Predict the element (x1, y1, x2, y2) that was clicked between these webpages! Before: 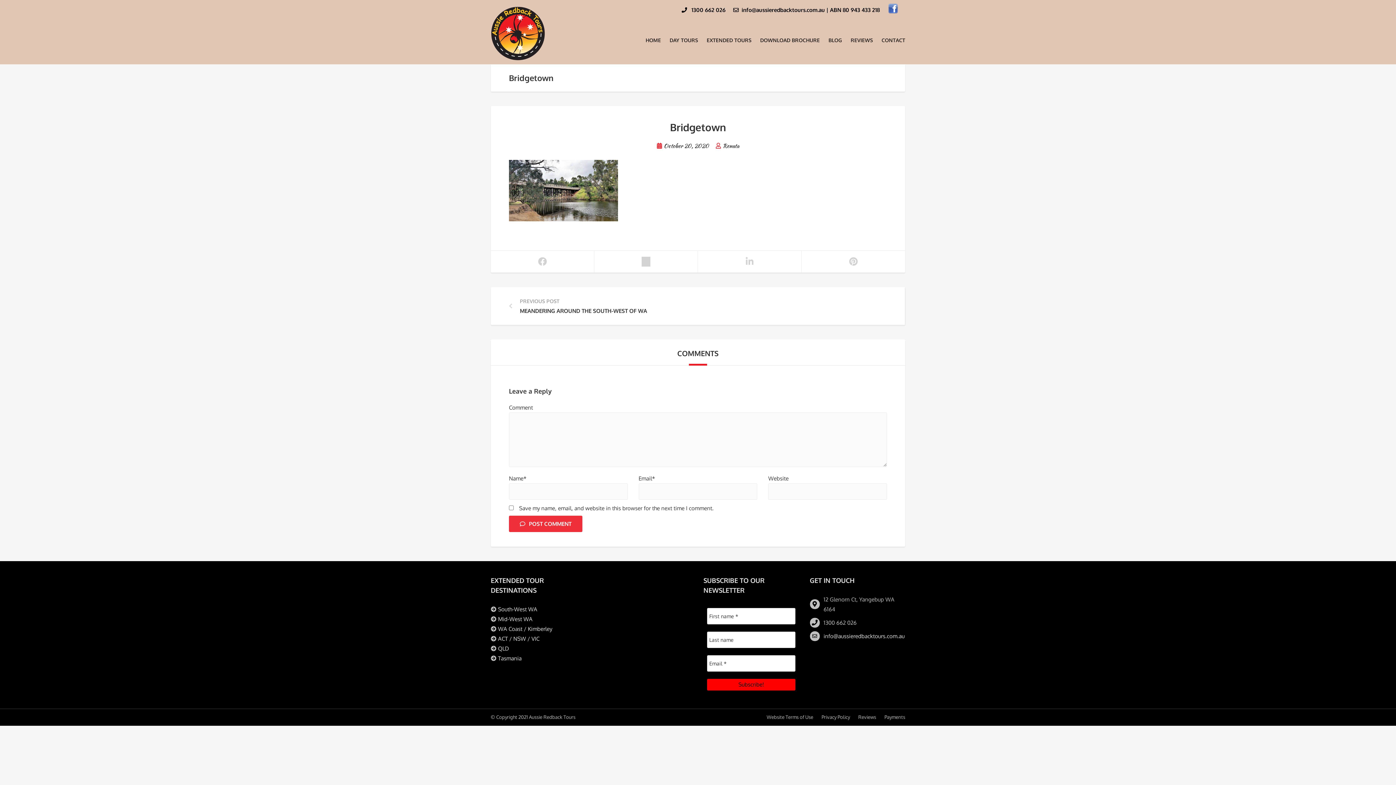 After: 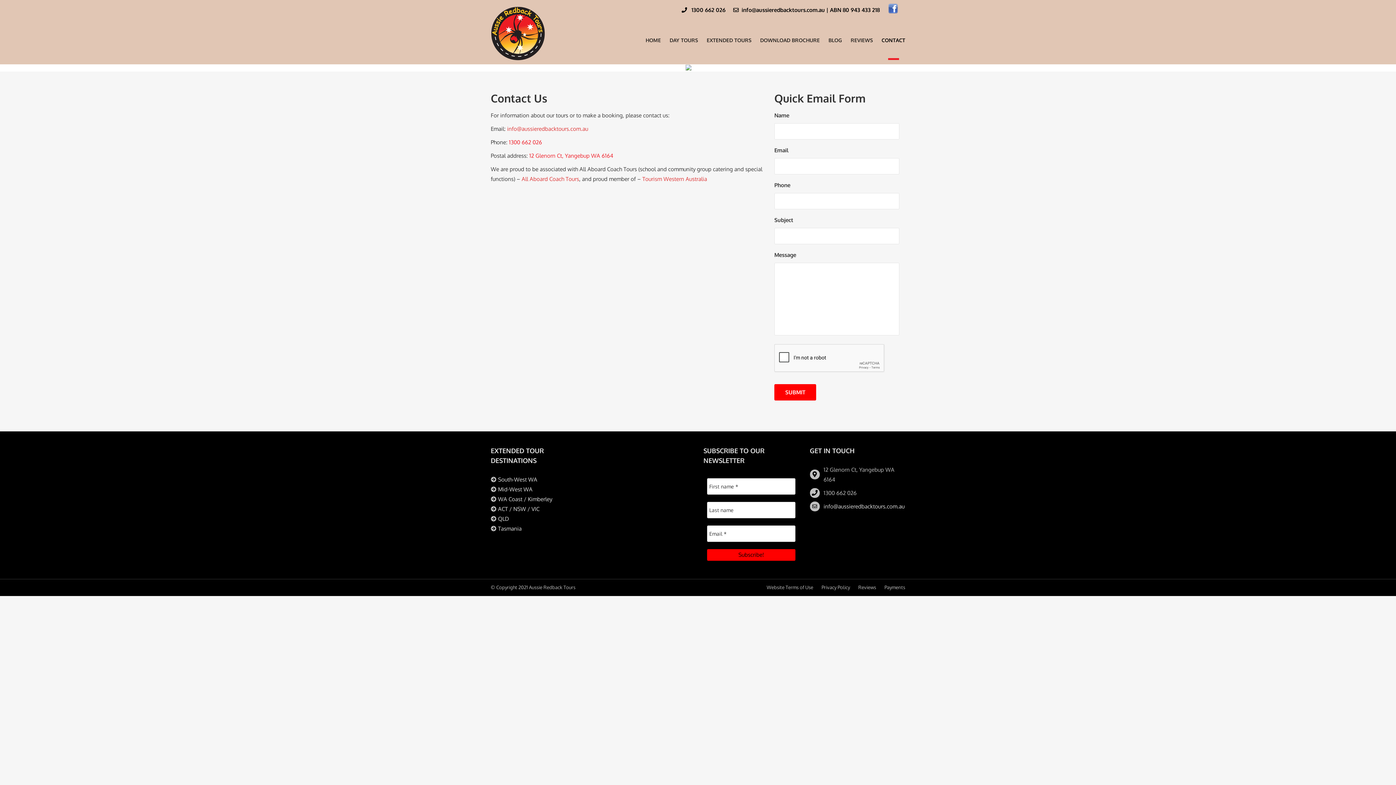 Action: bbox: (881, 36, 905, 43) label: CONTACT